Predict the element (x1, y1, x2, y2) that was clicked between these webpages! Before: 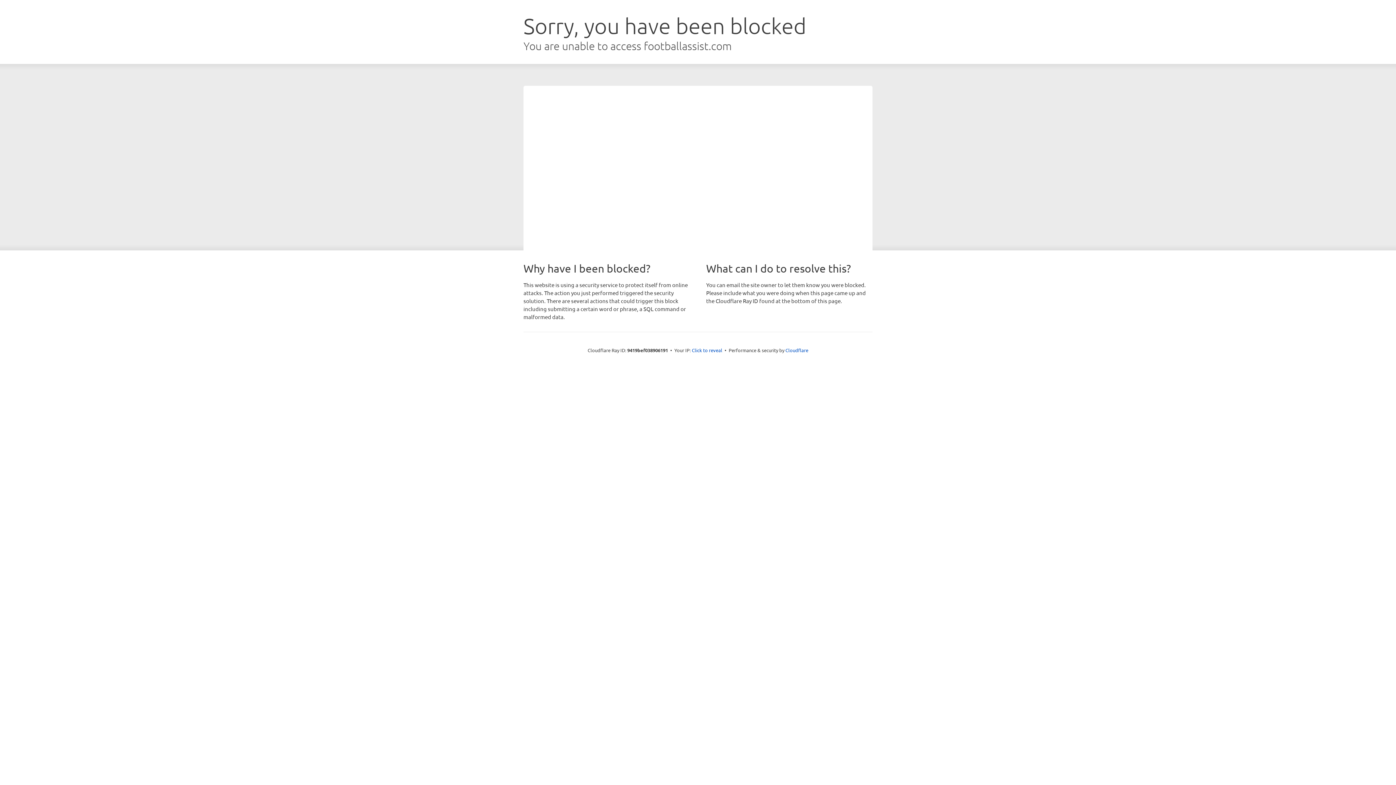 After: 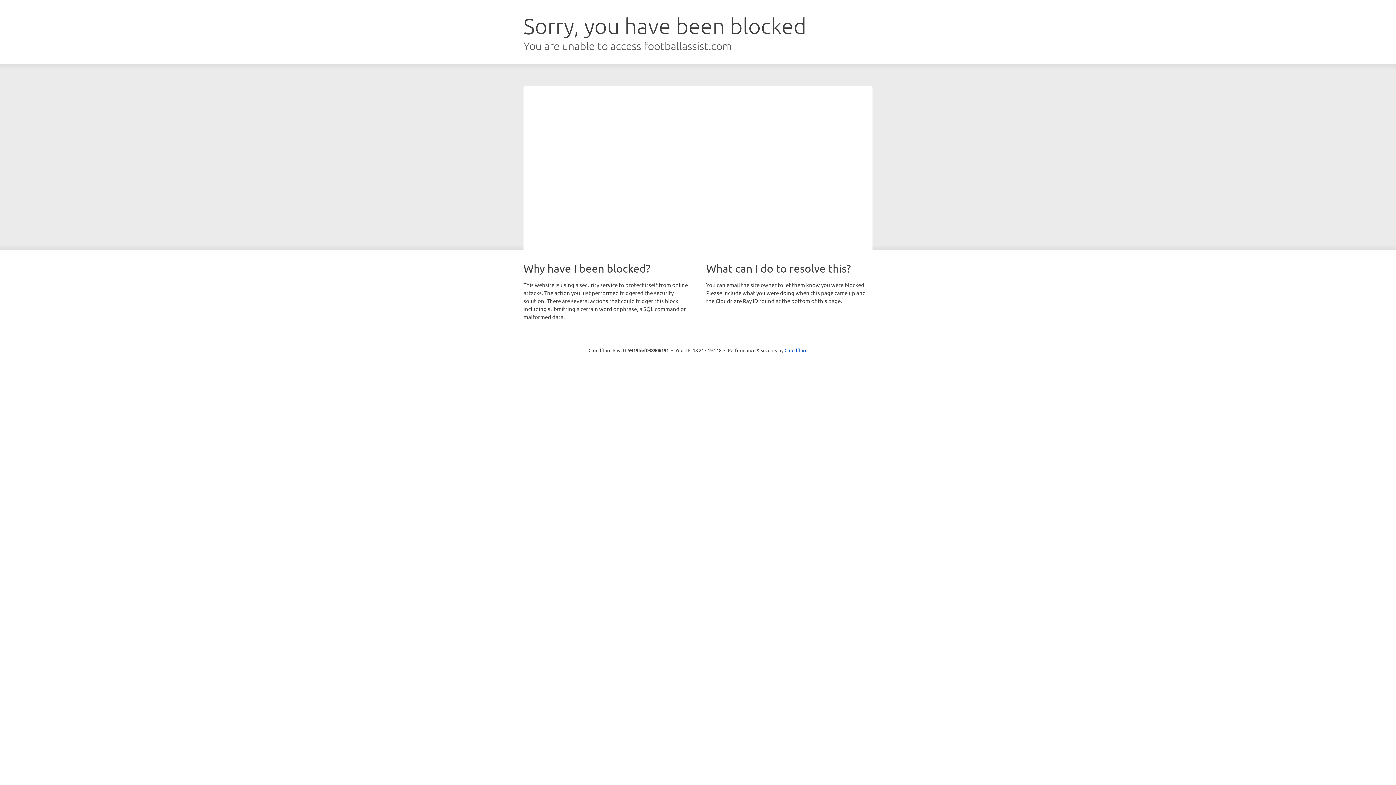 Action: label: Click to reveal bbox: (692, 346, 722, 353)